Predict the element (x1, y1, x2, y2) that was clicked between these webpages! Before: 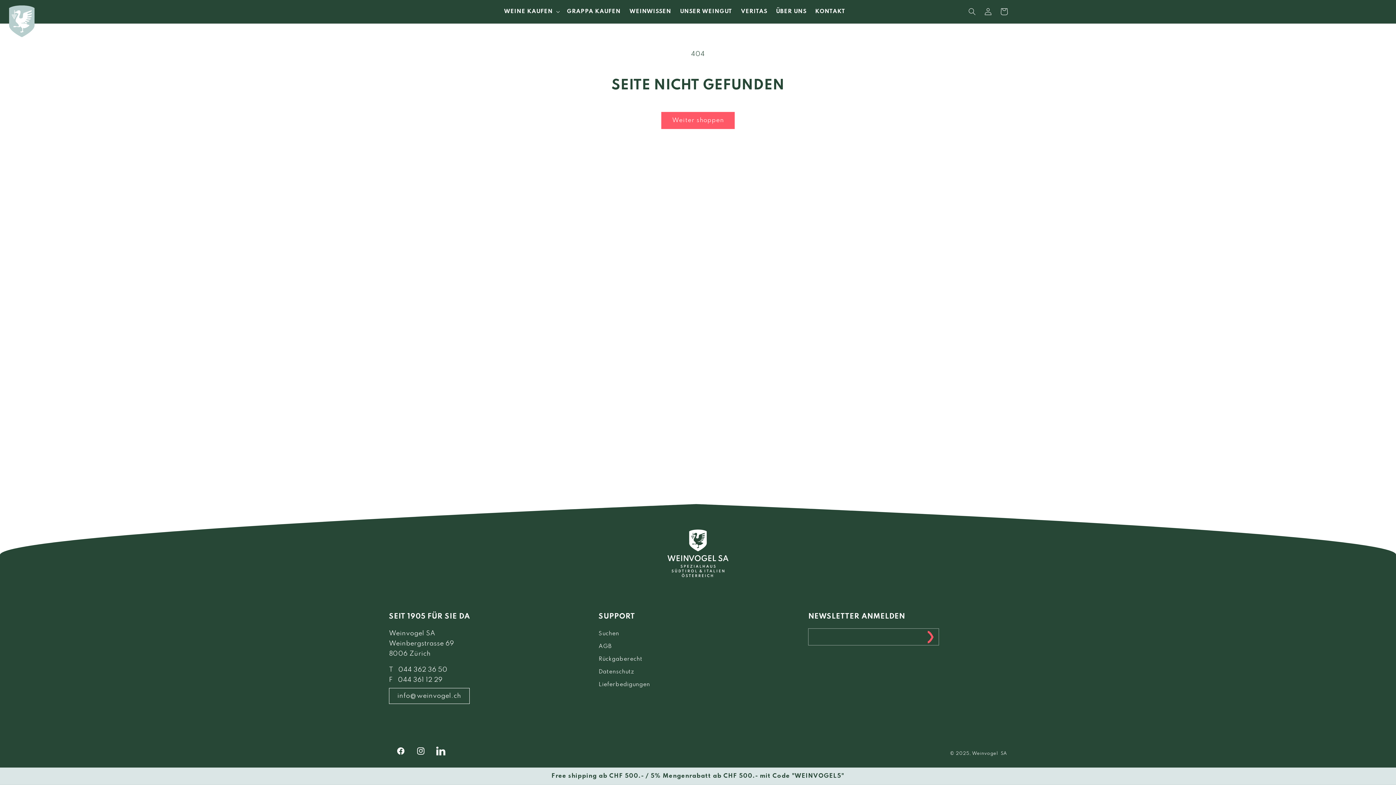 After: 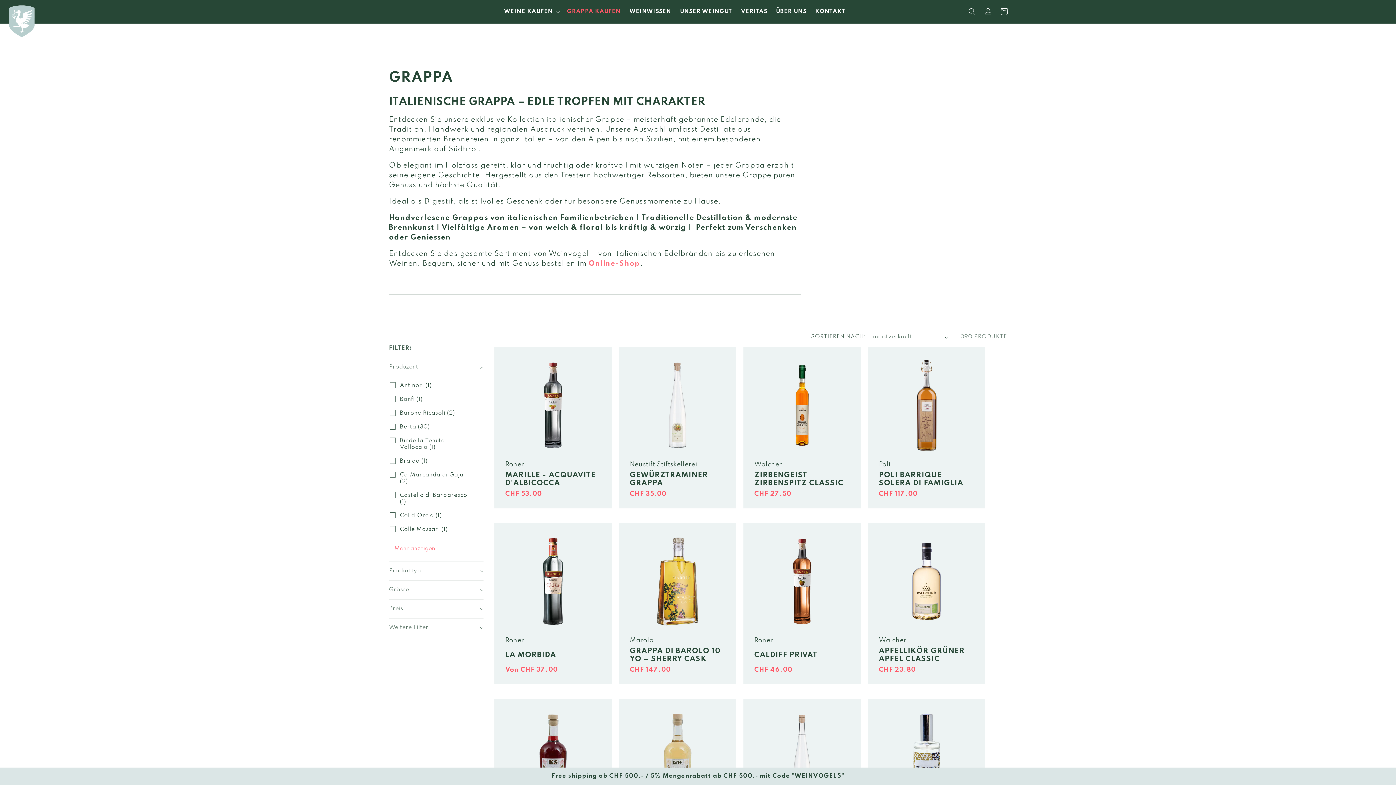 Action: label: GRAPPA KAUFEN bbox: (562, 4, 625, 19)